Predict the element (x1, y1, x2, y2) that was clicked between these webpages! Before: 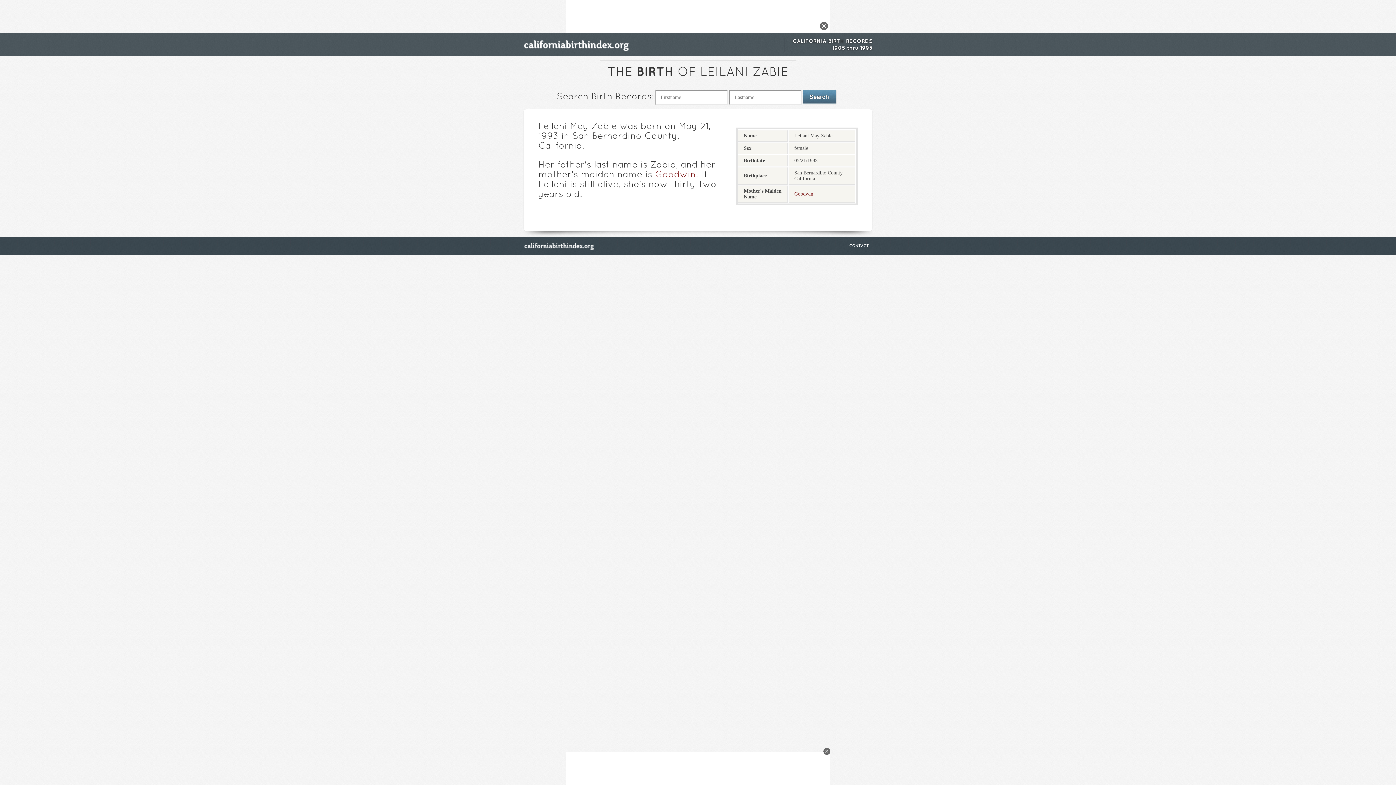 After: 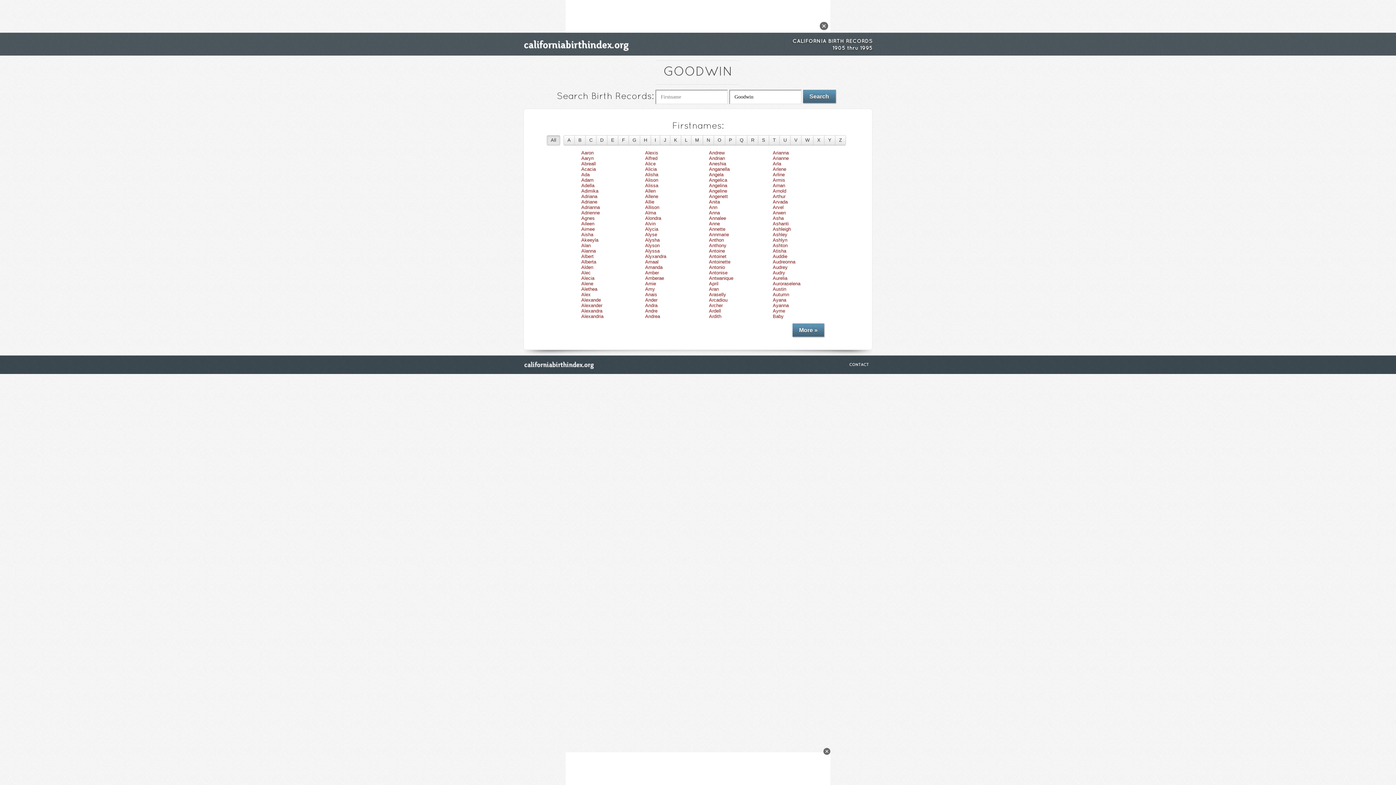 Action: label: Goodwin bbox: (794, 191, 813, 196)